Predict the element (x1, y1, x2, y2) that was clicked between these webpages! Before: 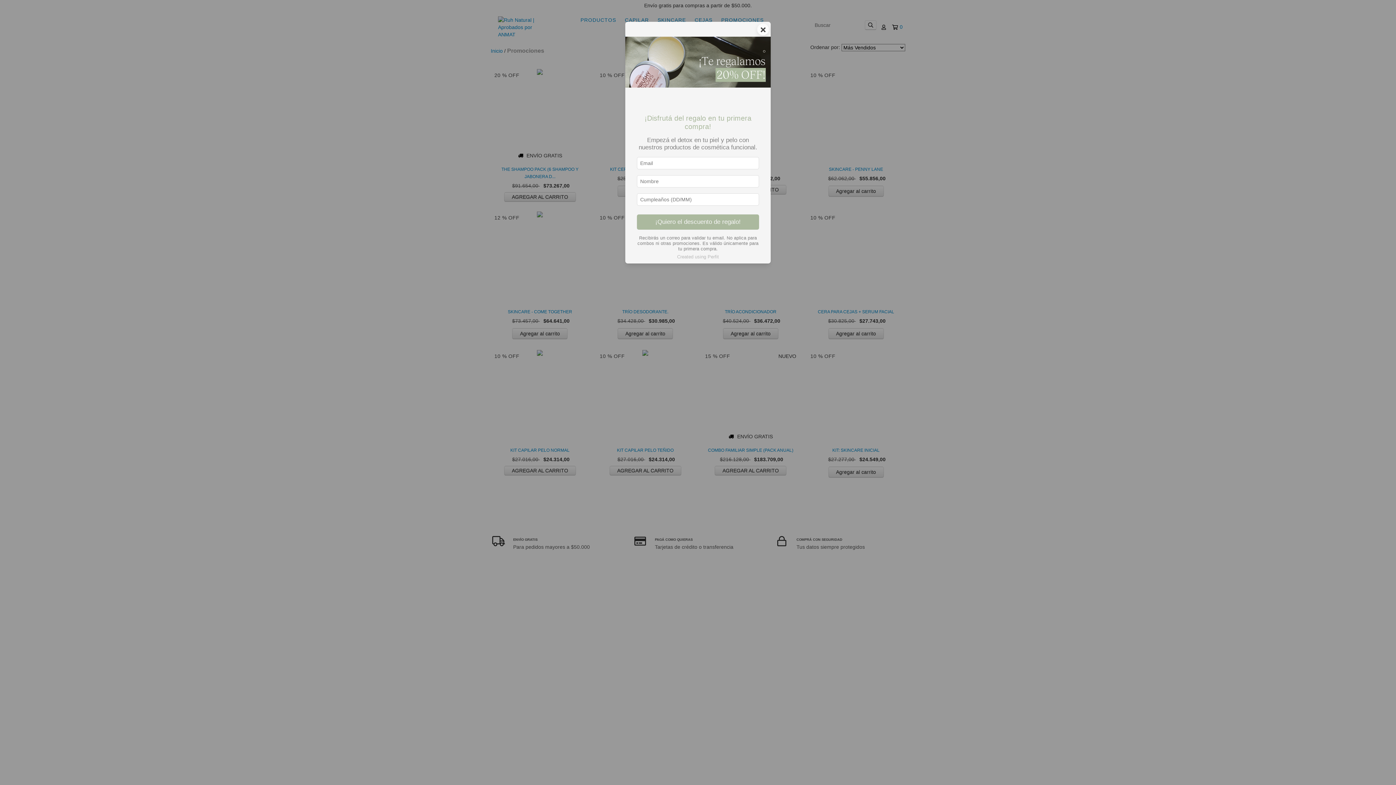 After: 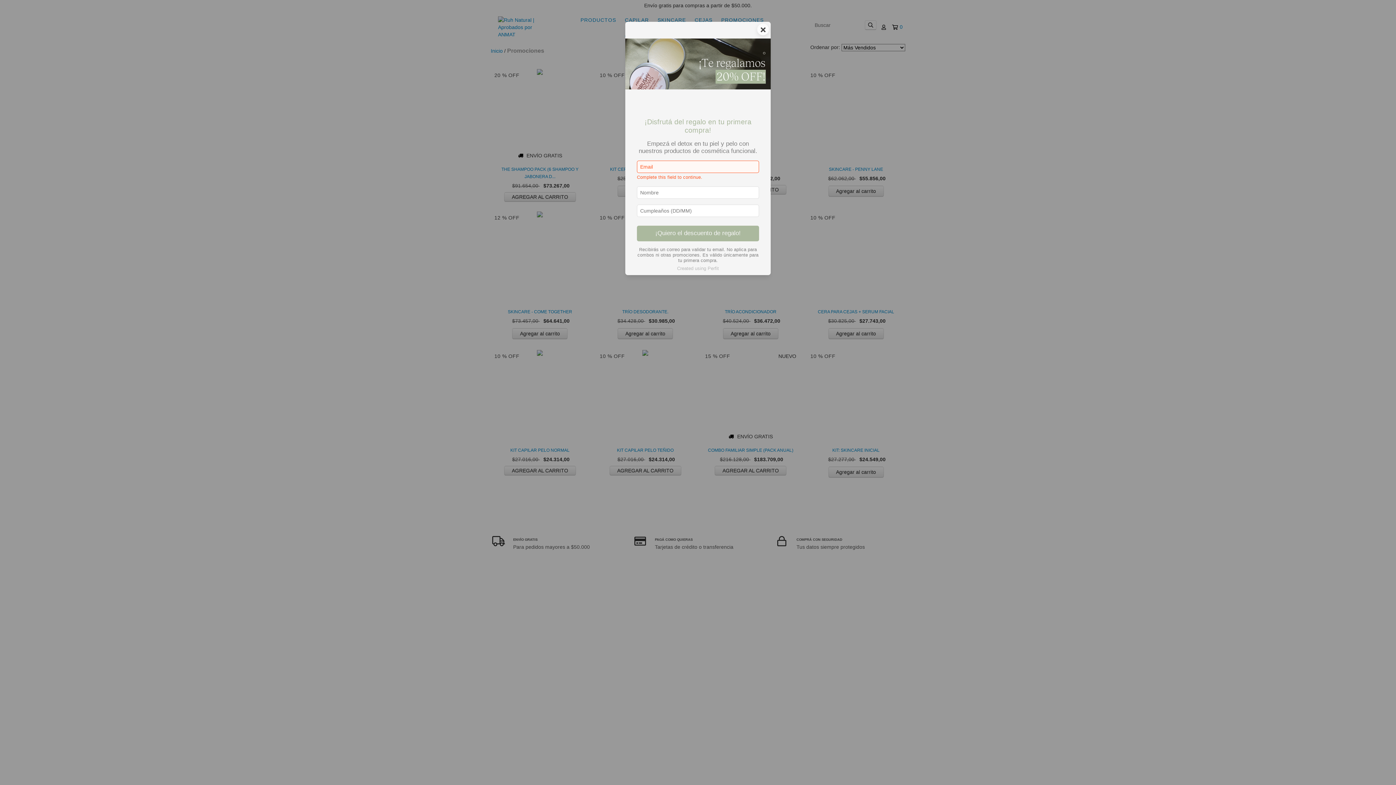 Action: label: ¡Quiero el descuento de regalo! bbox: (637, 214, 759, 229)